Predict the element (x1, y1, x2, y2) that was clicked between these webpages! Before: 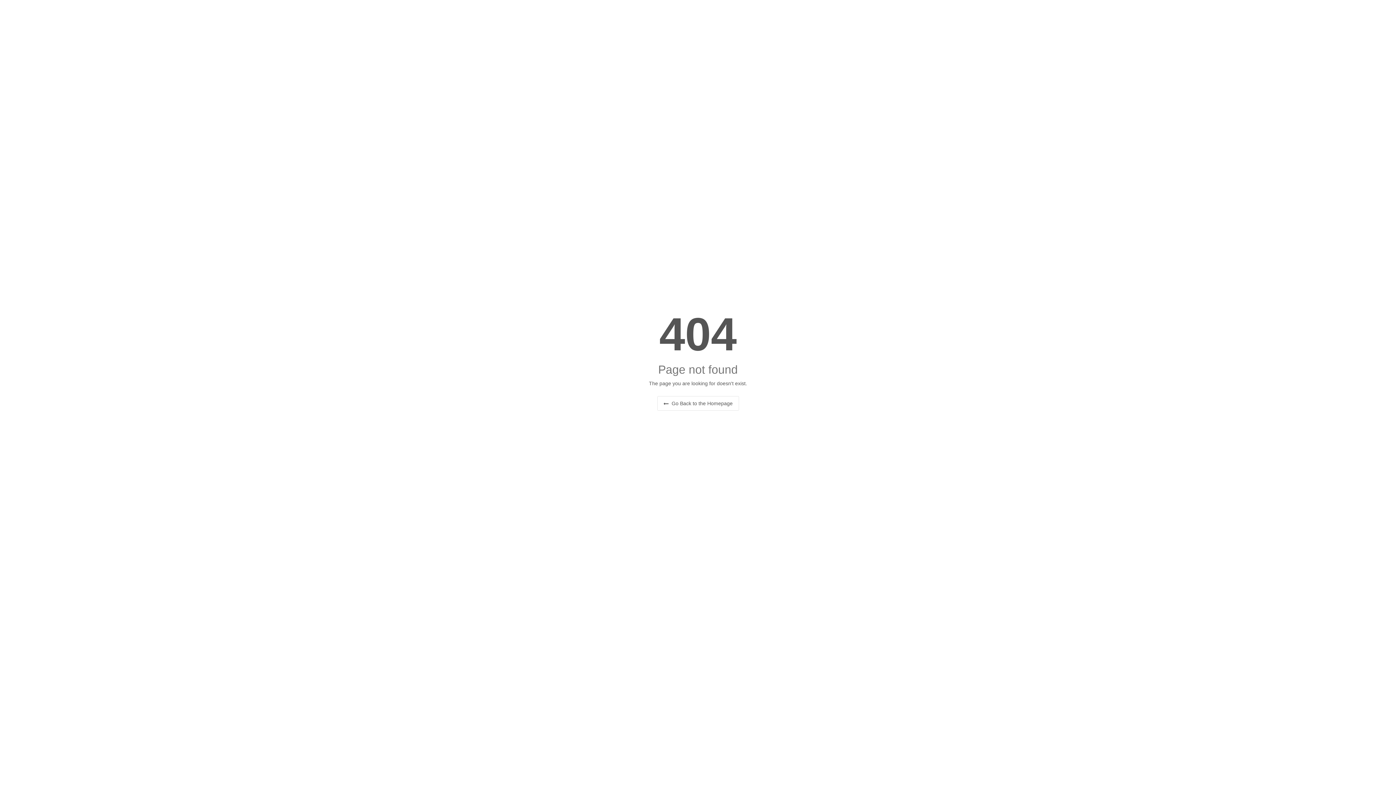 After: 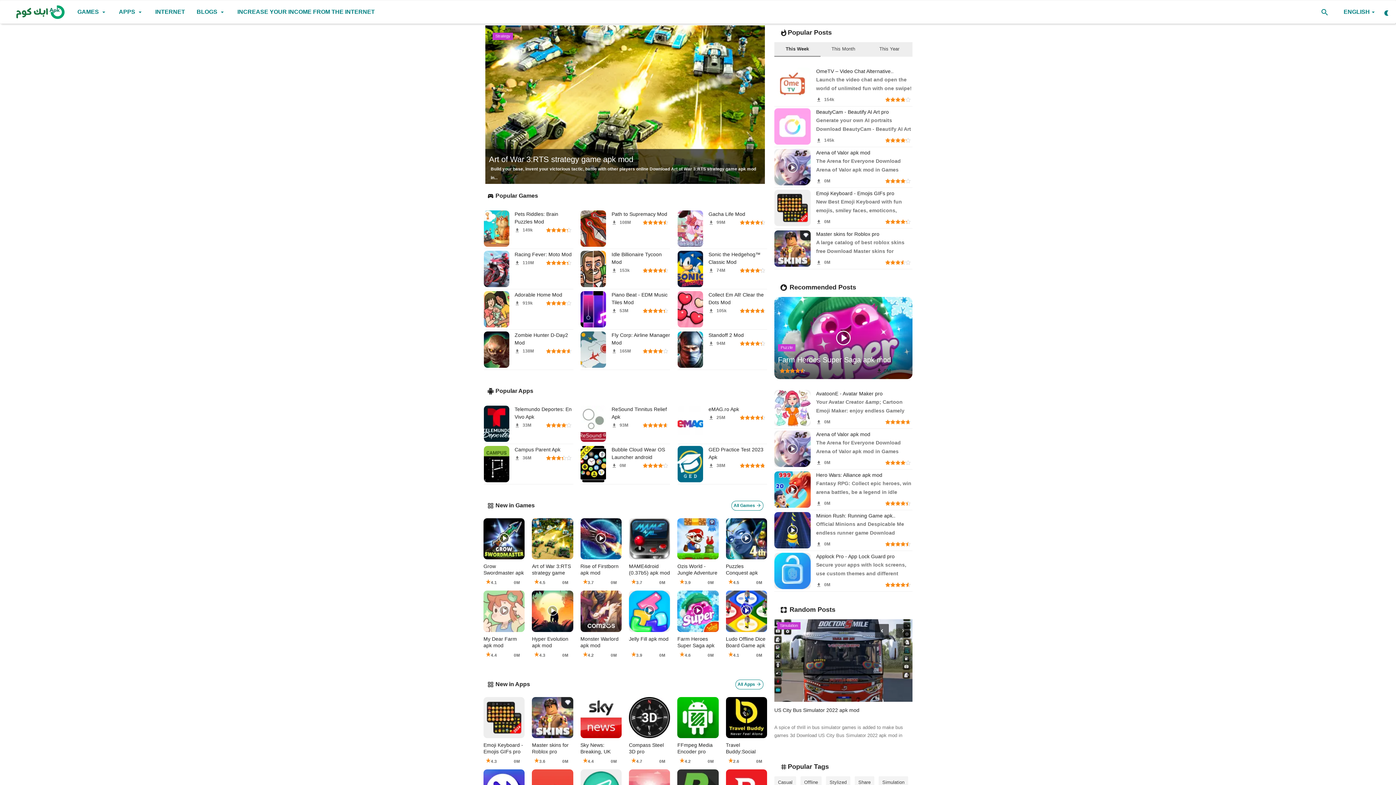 Action: bbox: (657, 396, 739, 410) label:  Go Back to the Homepage